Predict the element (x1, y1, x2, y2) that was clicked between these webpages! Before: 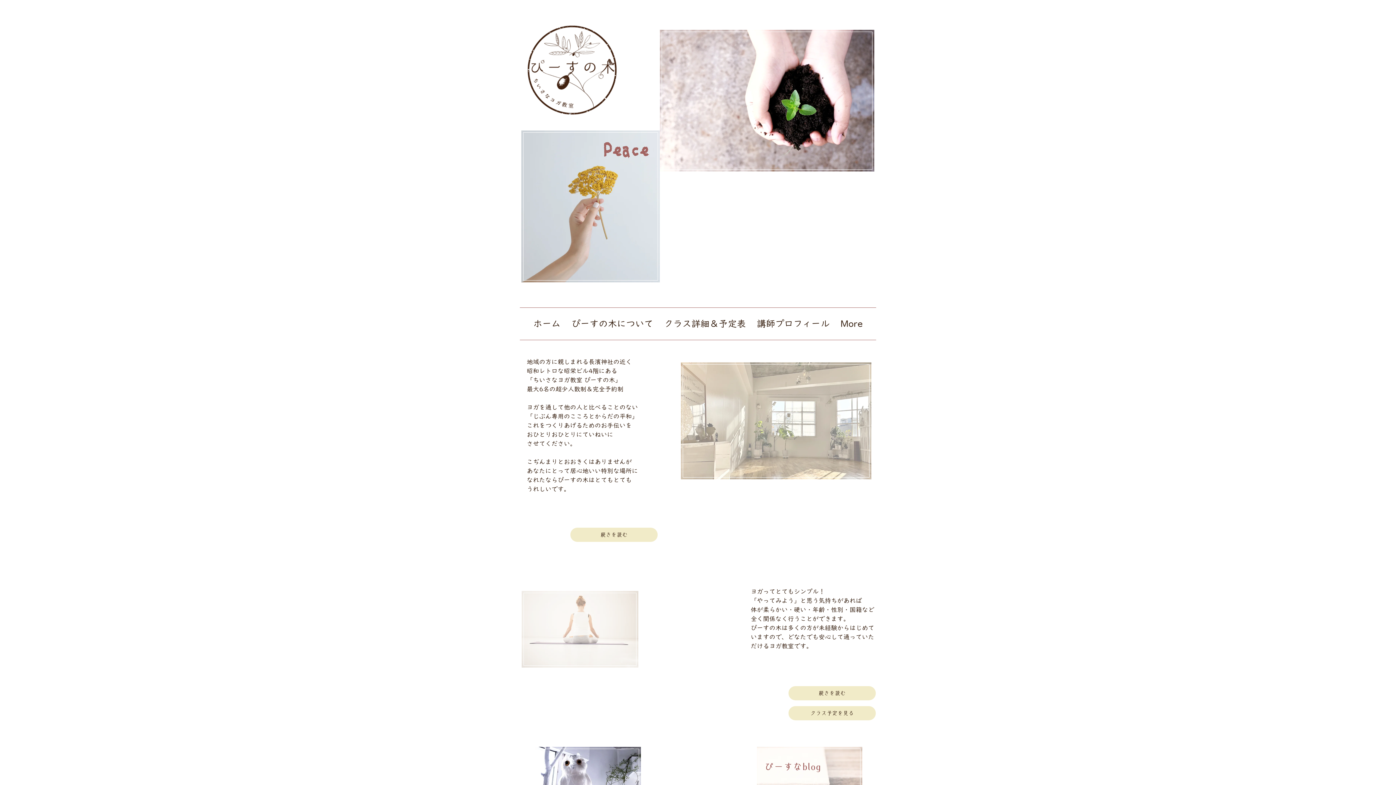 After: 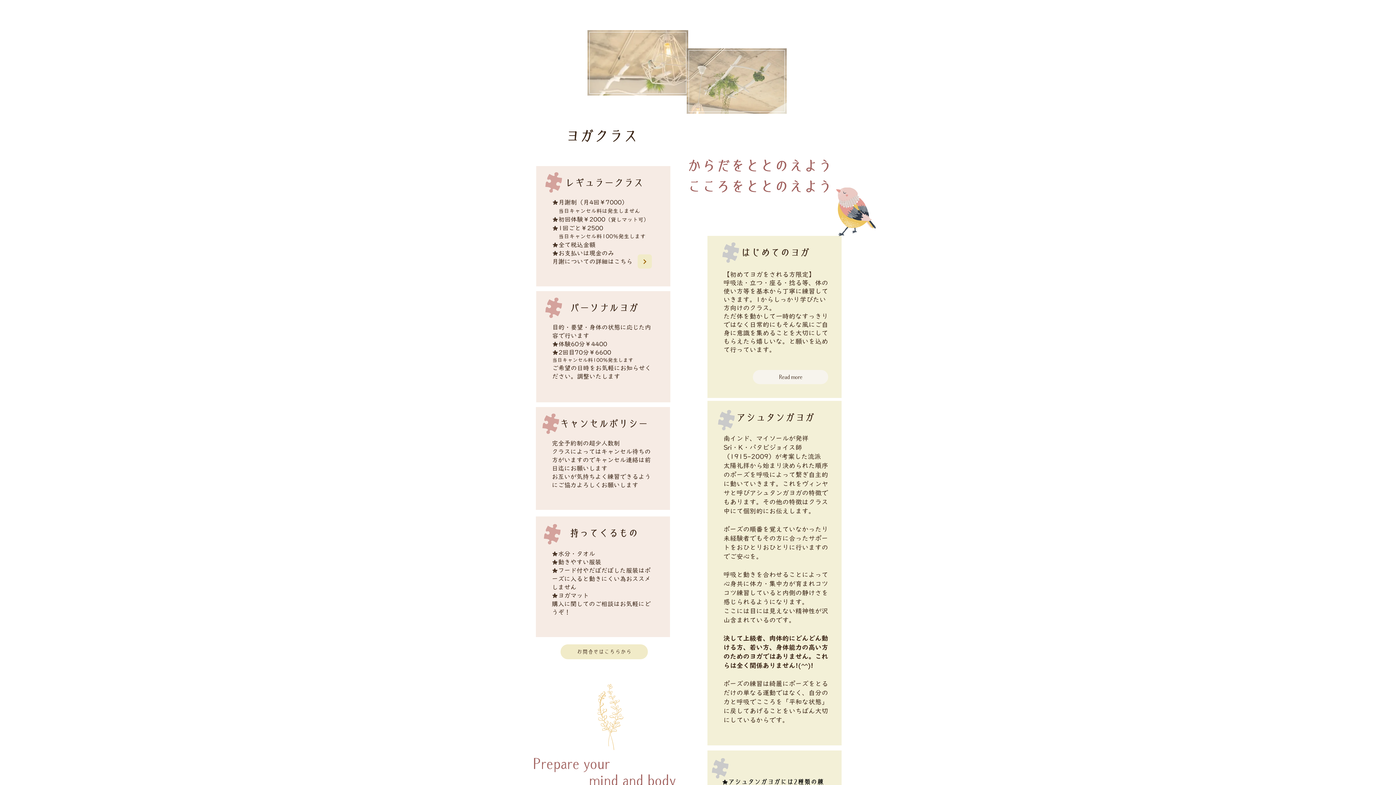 Action: bbox: (788, 686, 876, 700) label: 続きを読む